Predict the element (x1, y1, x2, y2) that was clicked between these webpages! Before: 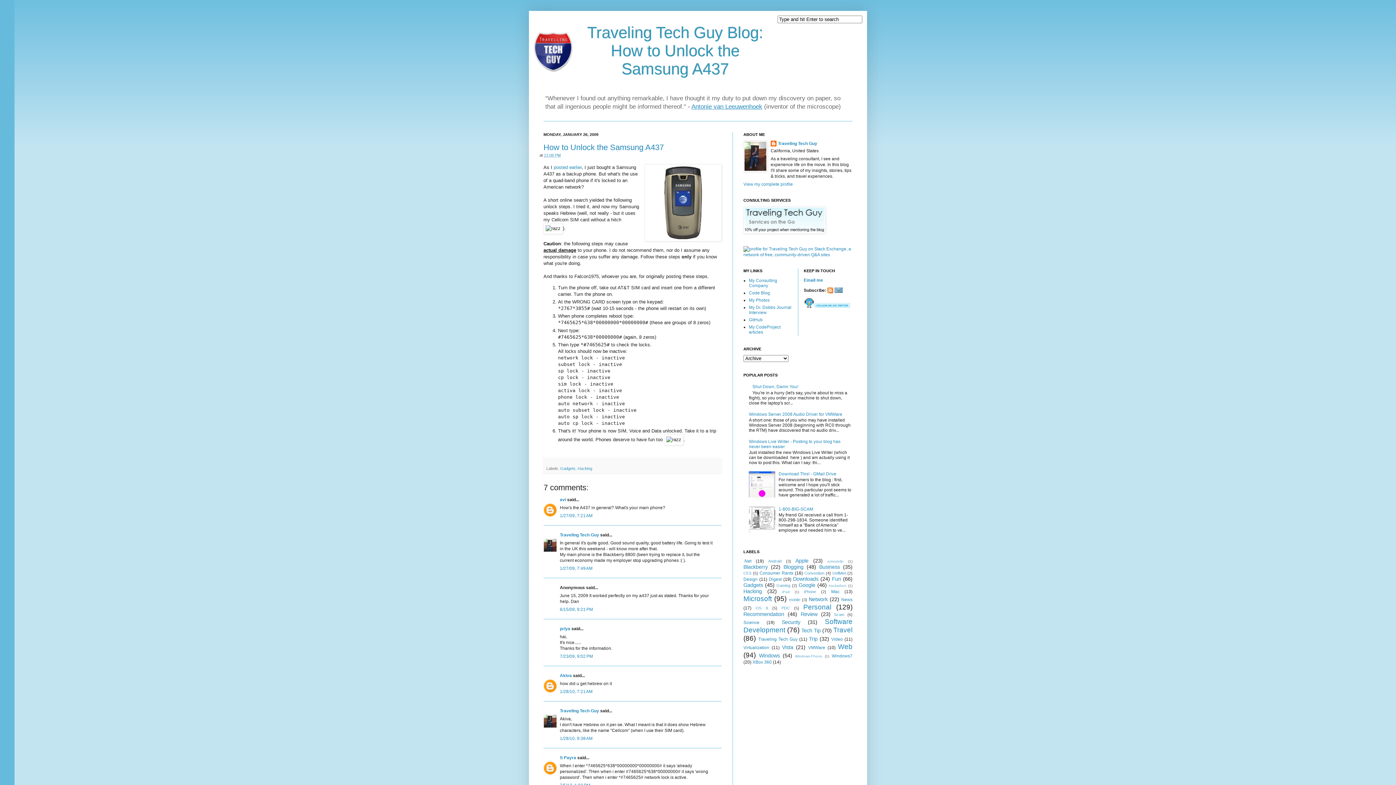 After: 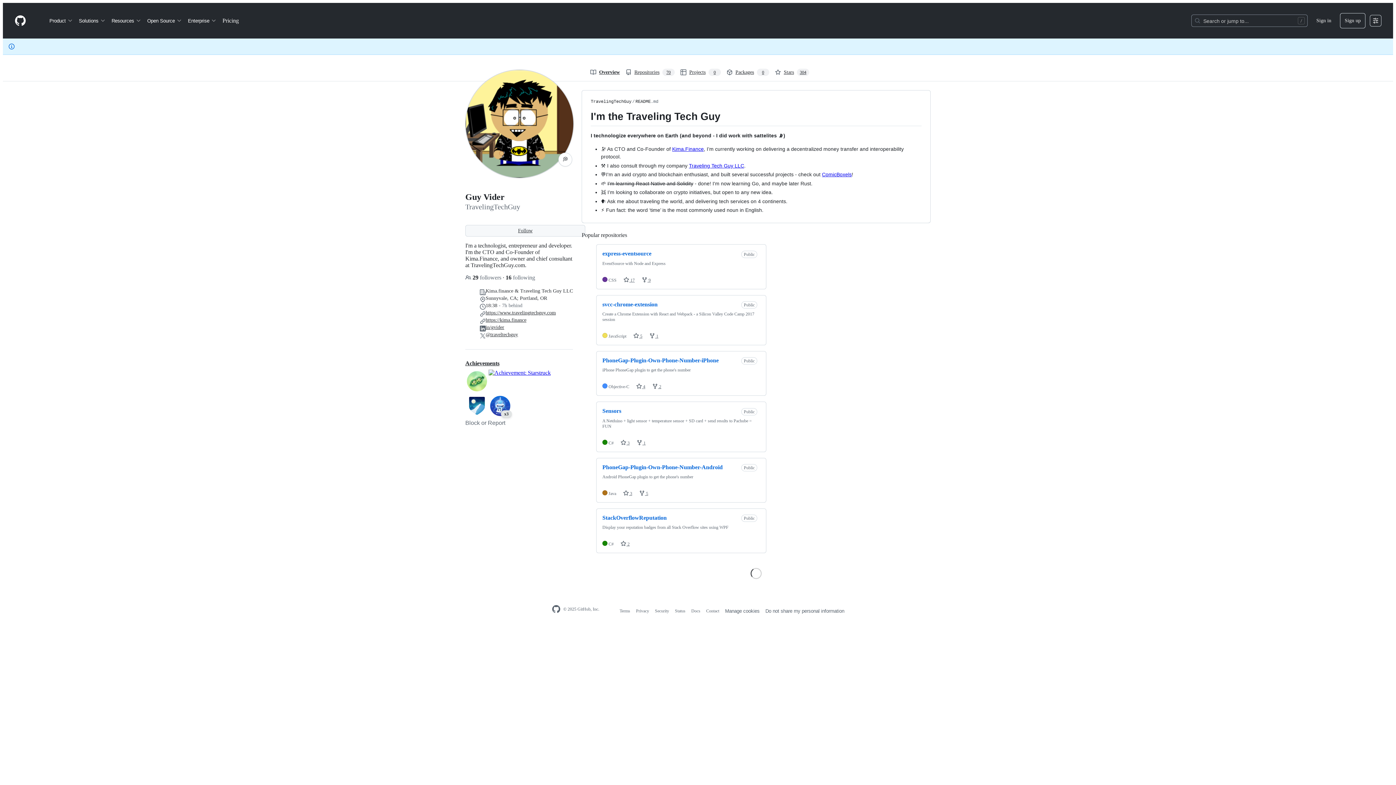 Action: bbox: (749, 317, 762, 322) label: GitHub